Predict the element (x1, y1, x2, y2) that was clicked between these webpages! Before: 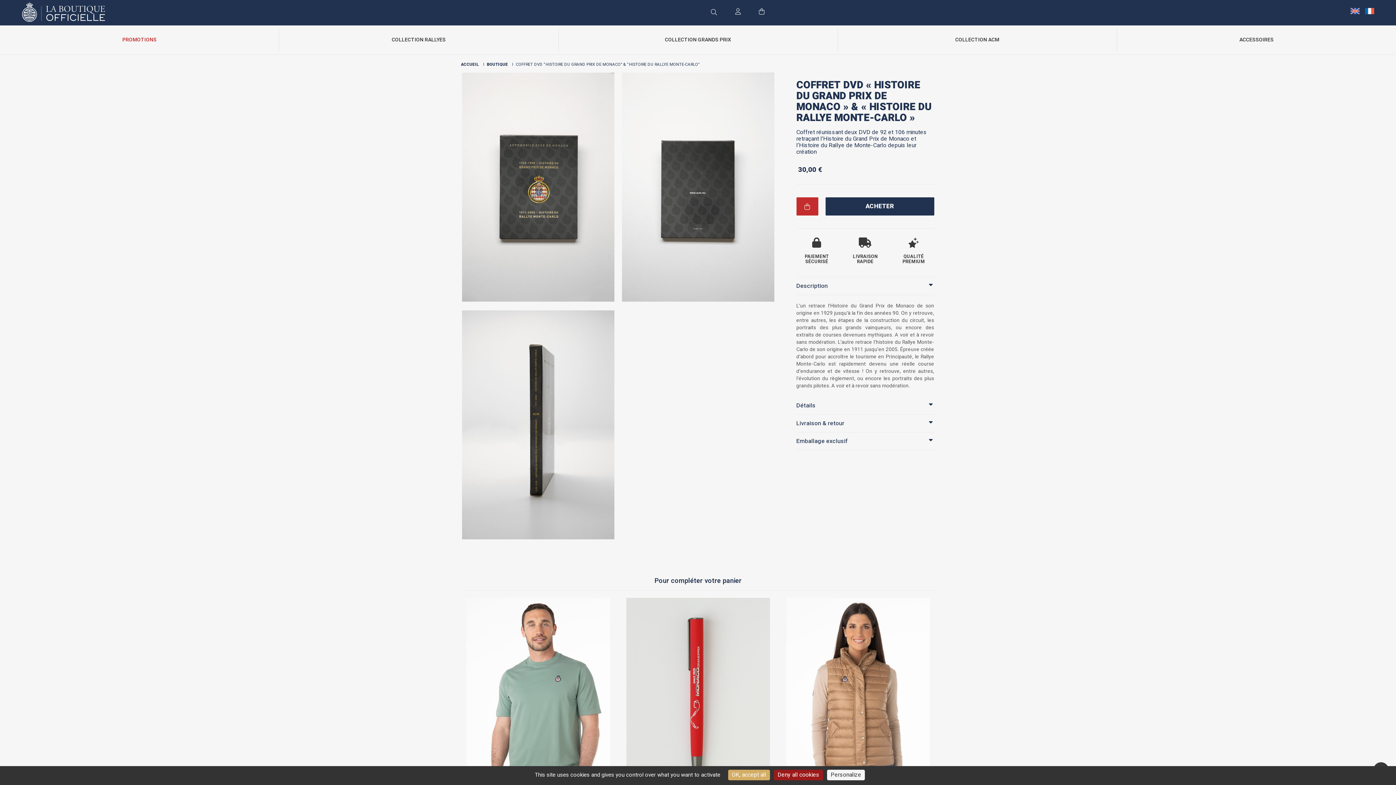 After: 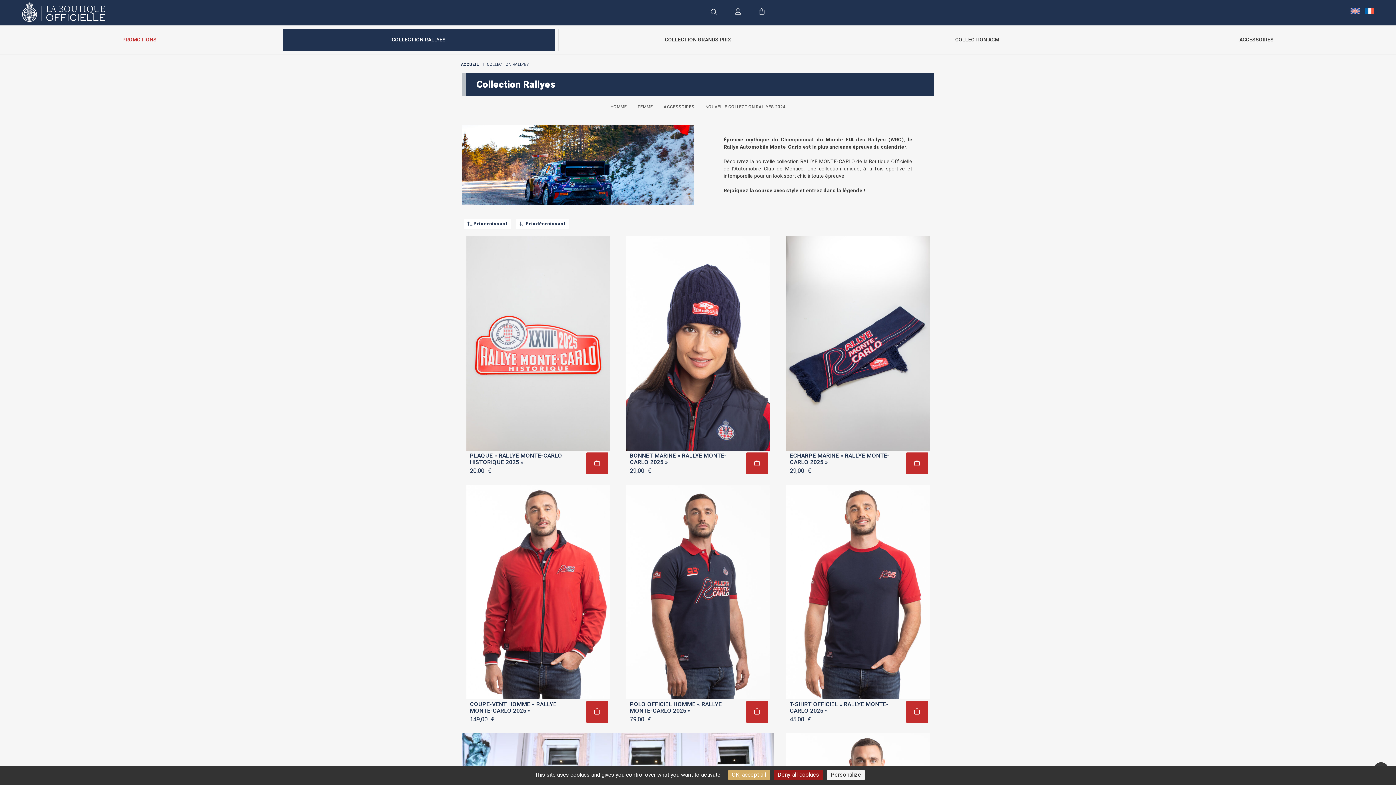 Action: bbox: (283, 29, 554, 50) label: COLLECTION RALLYES